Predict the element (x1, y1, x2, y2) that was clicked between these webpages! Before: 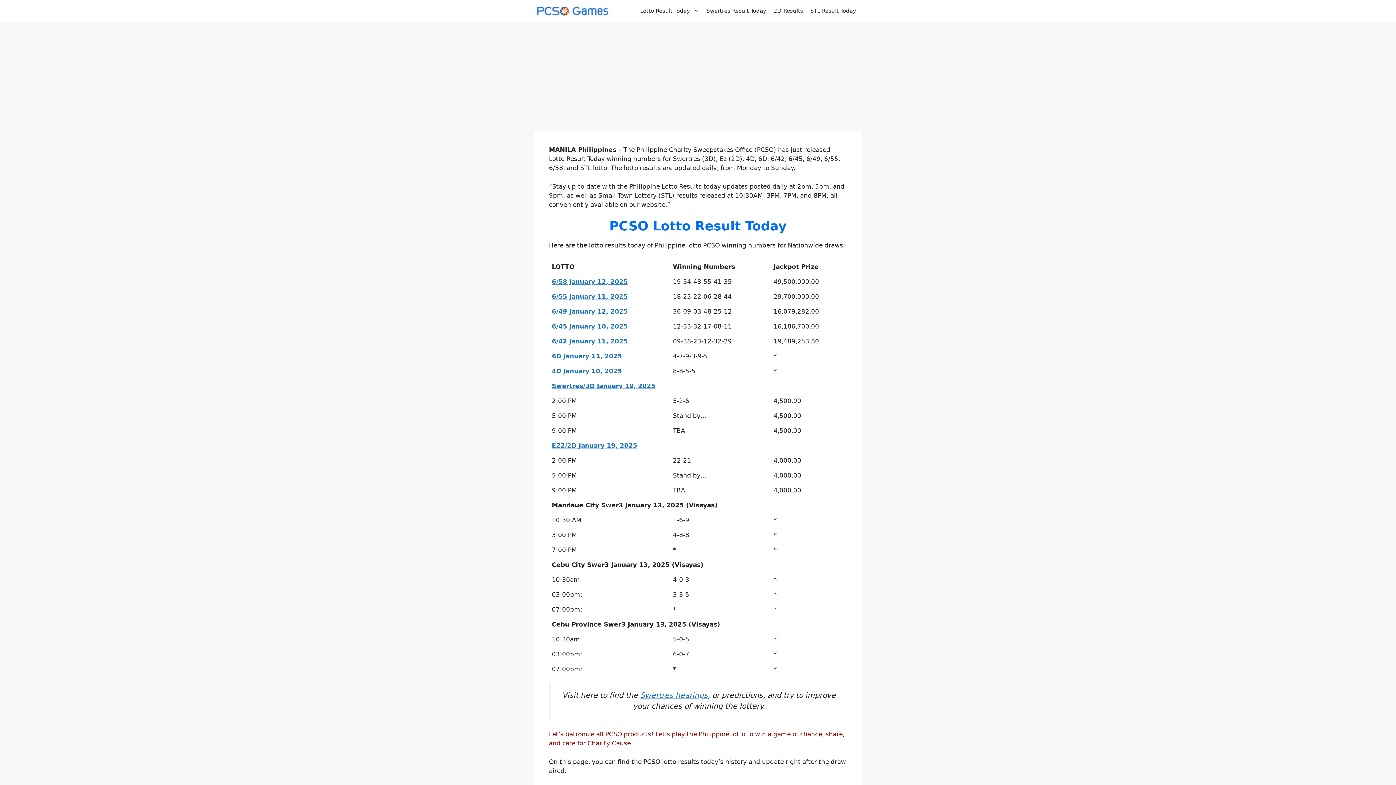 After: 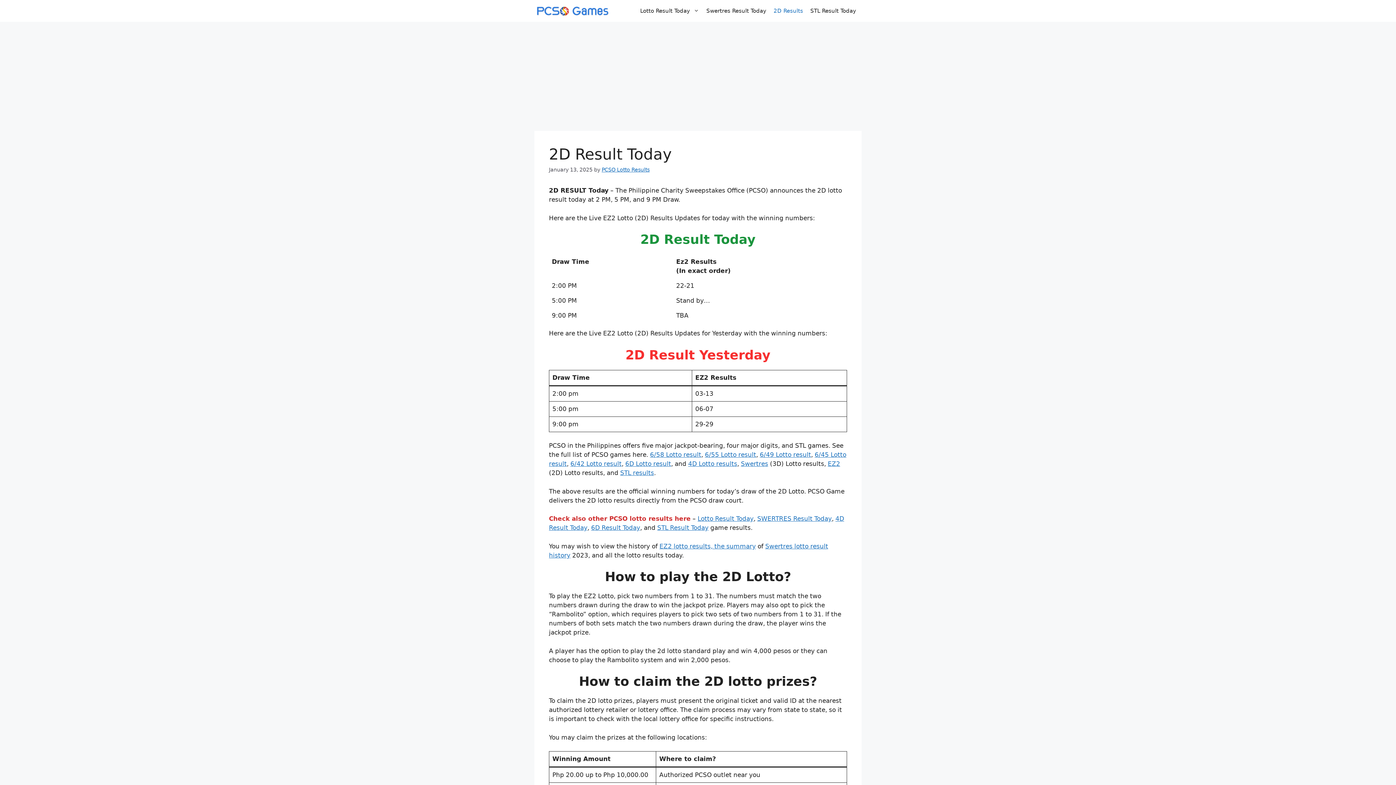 Action: label: 2D Results bbox: (770, 3, 806, 18)